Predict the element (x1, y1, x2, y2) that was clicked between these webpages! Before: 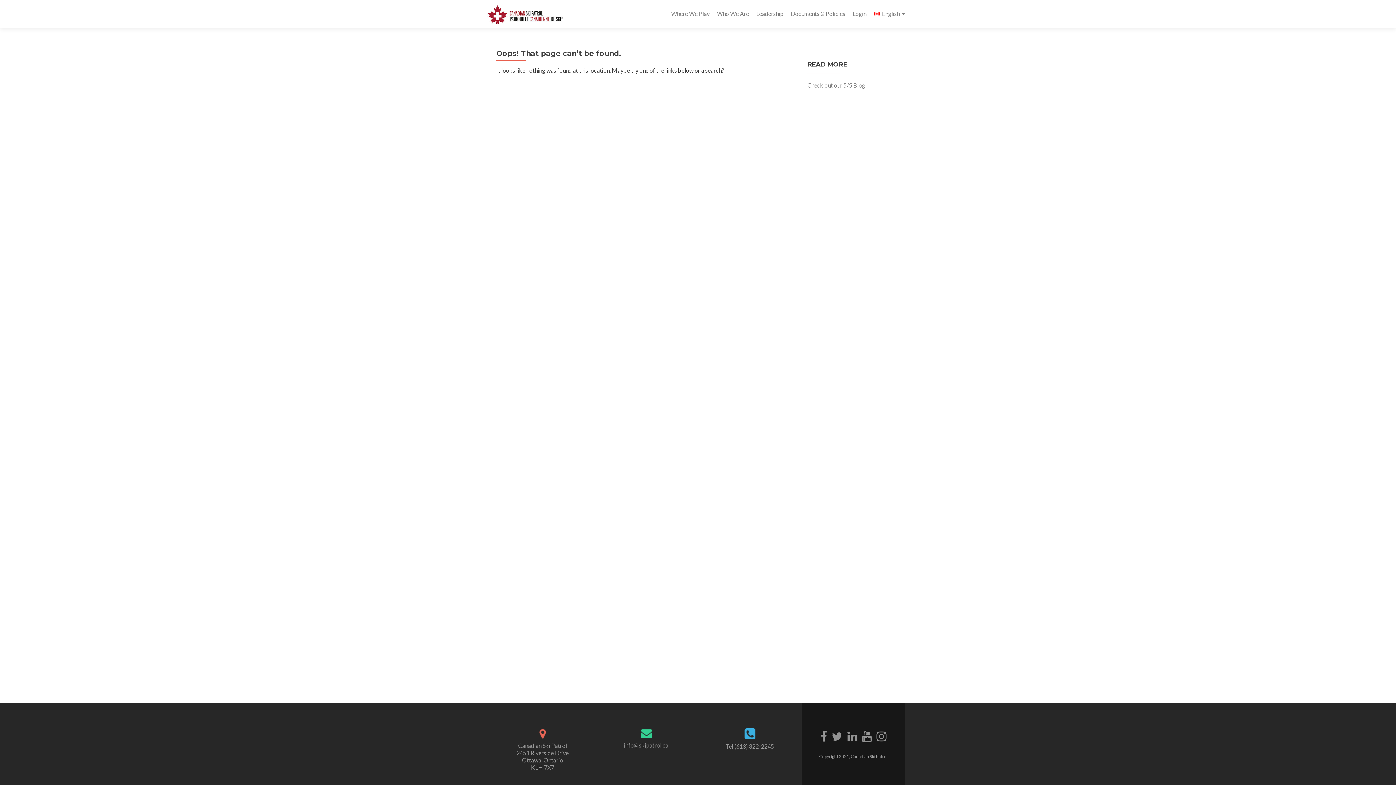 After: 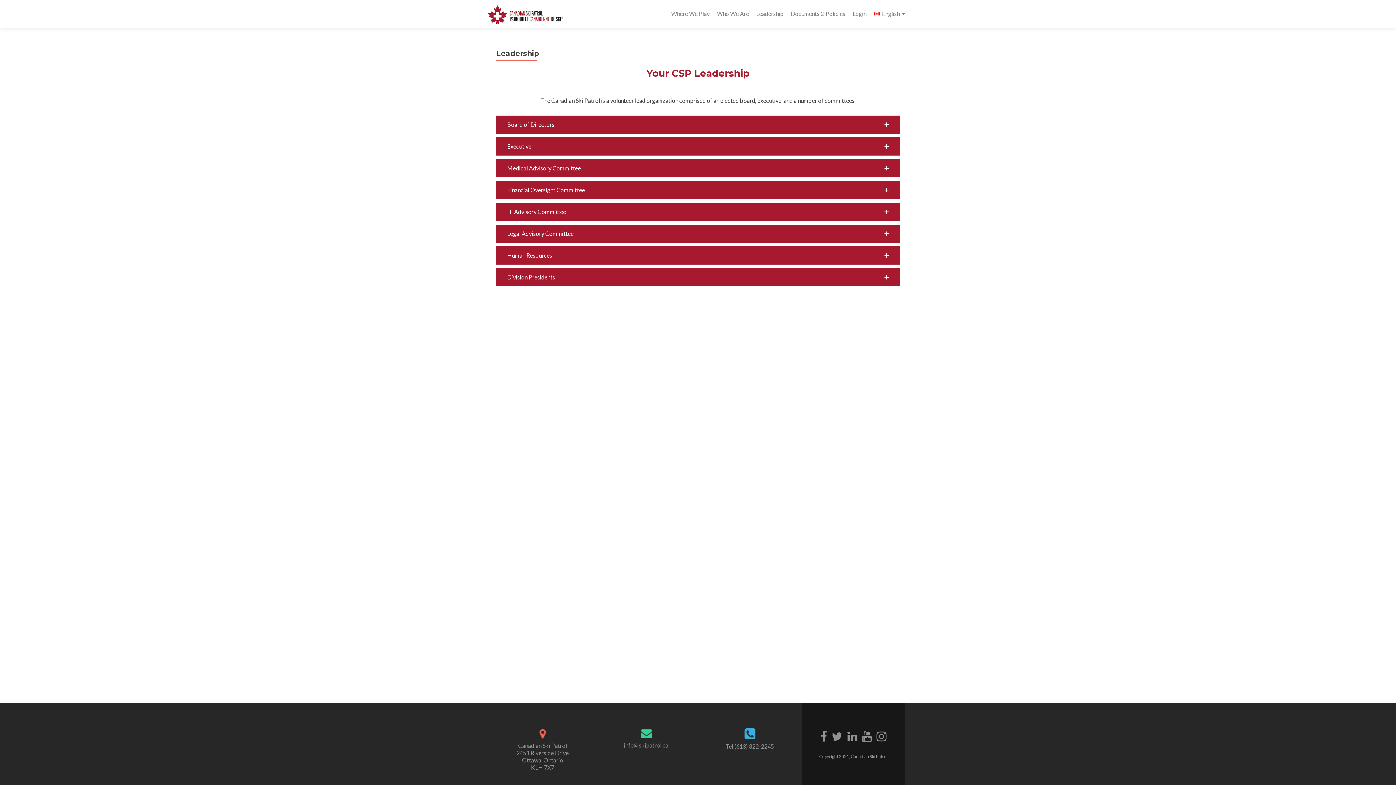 Action: label: Leadership bbox: (756, 7, 783, 20)